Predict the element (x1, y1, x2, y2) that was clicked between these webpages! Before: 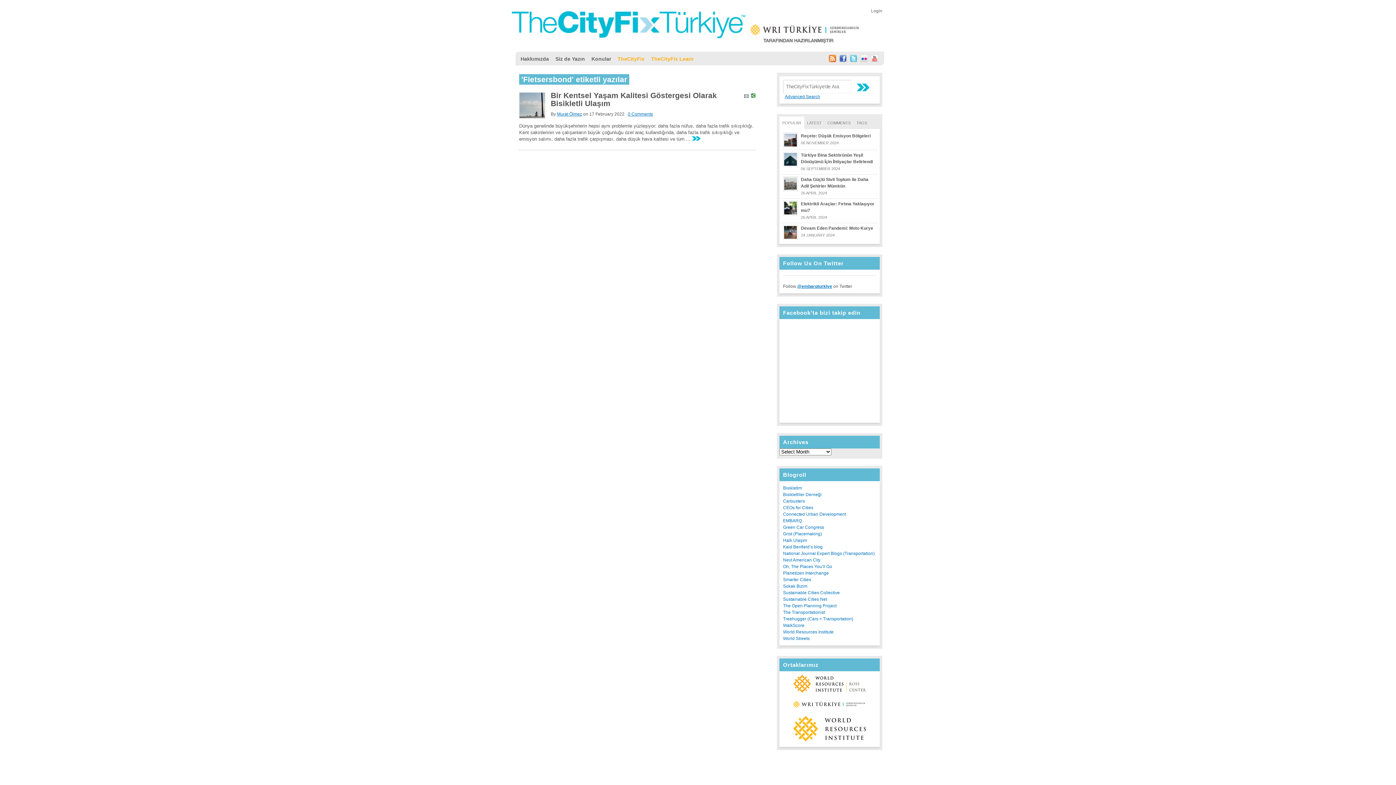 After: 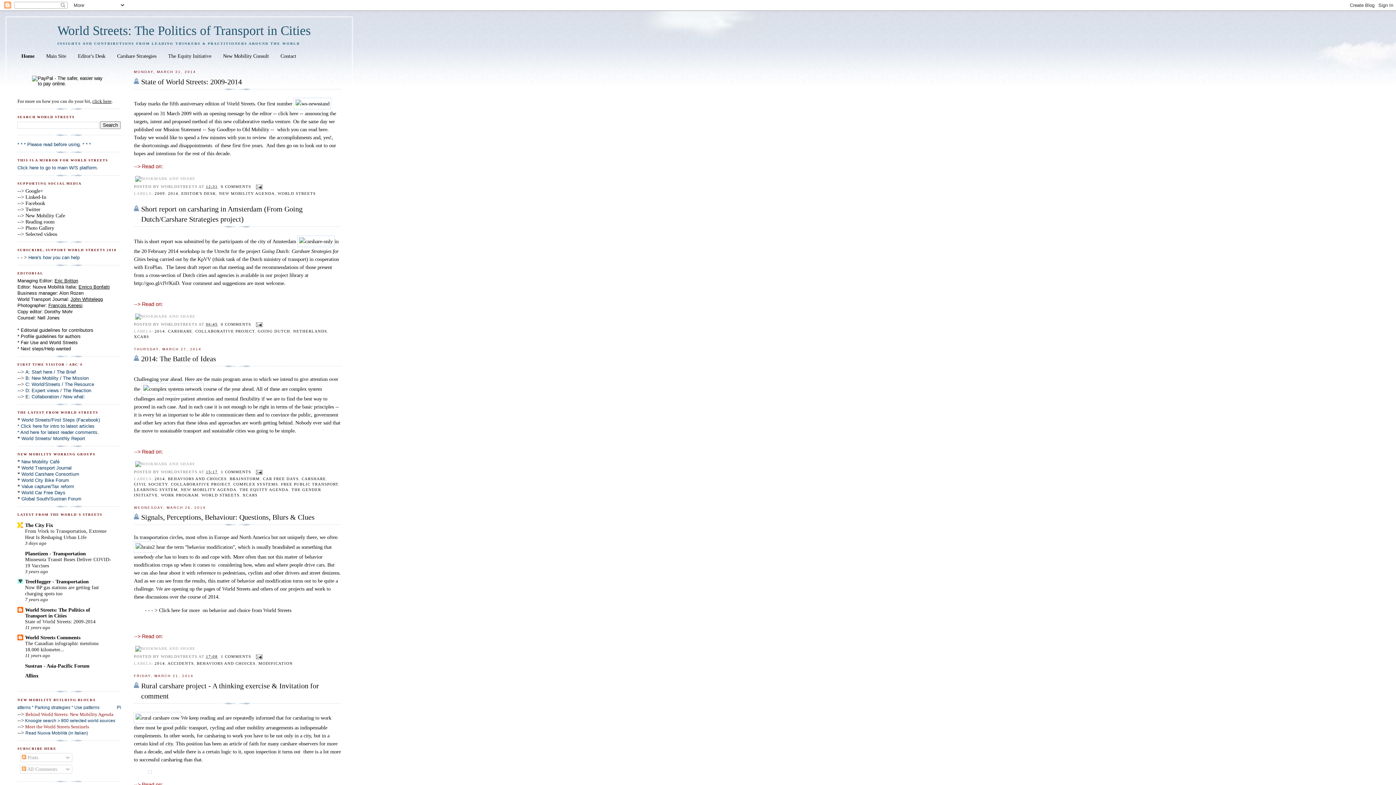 Action: bbox: (783, 636, 809, 641) label: World Streets